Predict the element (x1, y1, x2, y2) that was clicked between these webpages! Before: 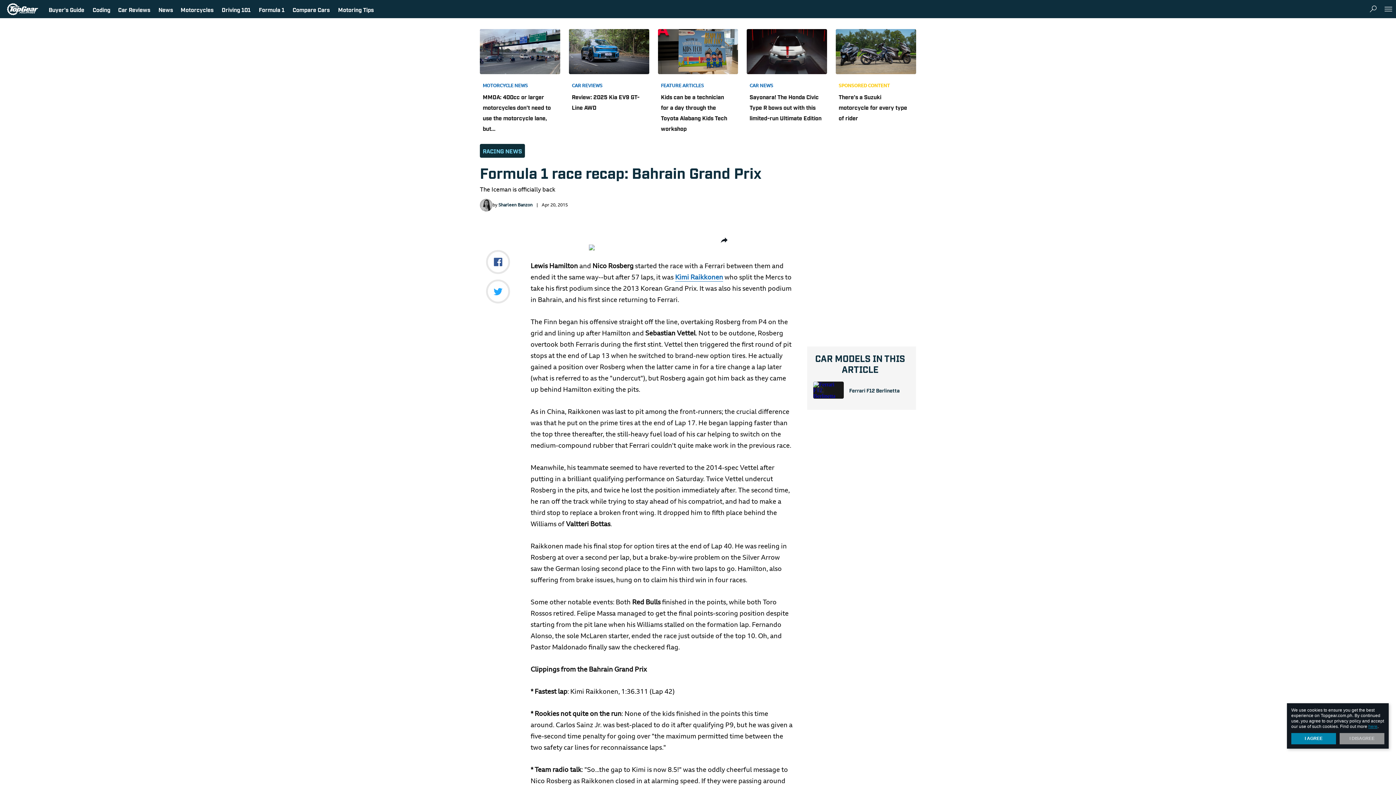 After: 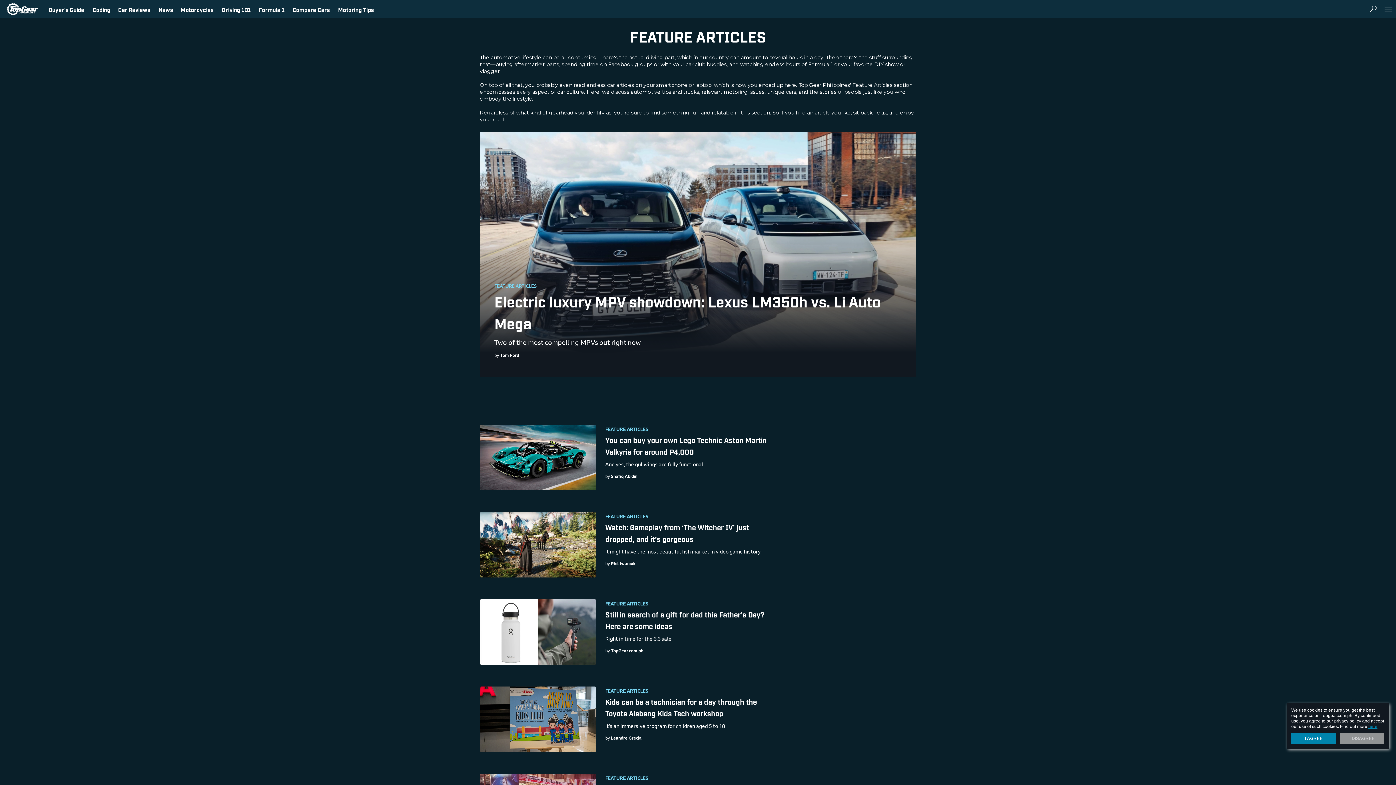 Action: bbox: (660, 84, 703, 88) label: FEATURE ARTICLES